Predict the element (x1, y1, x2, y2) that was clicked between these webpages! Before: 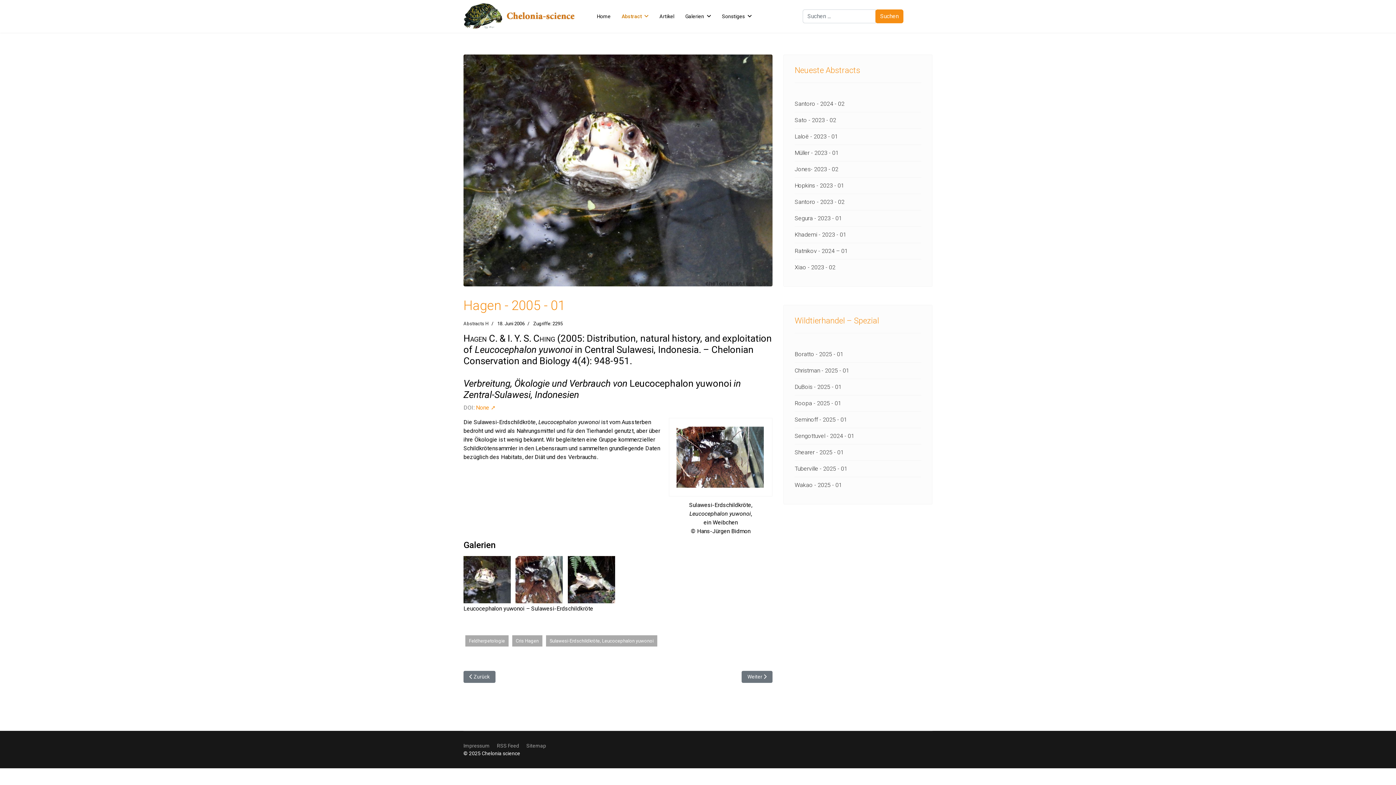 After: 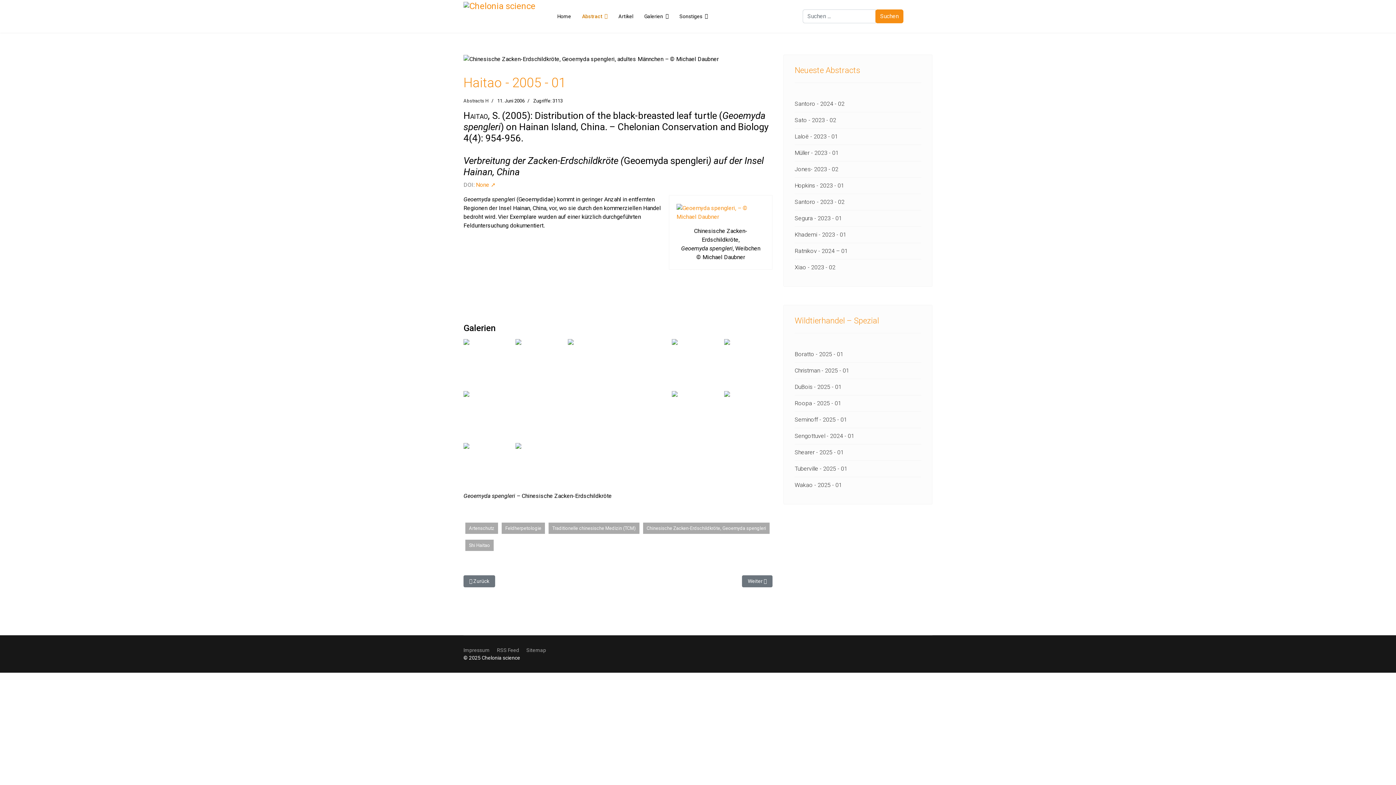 Action: label: Nächster Beitrag: Haitao - 2005 - 01
Weiter  bbox: (741, 671, 772, 683)